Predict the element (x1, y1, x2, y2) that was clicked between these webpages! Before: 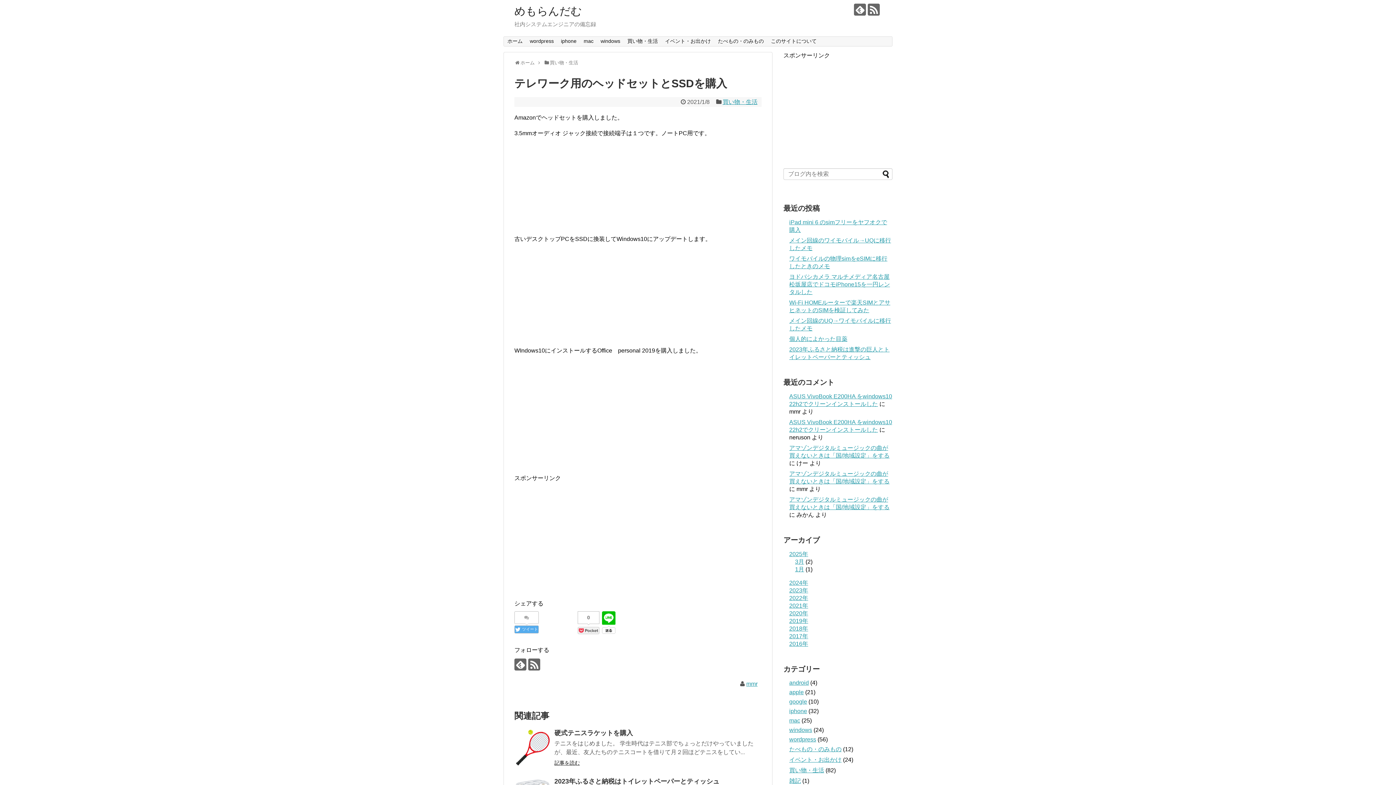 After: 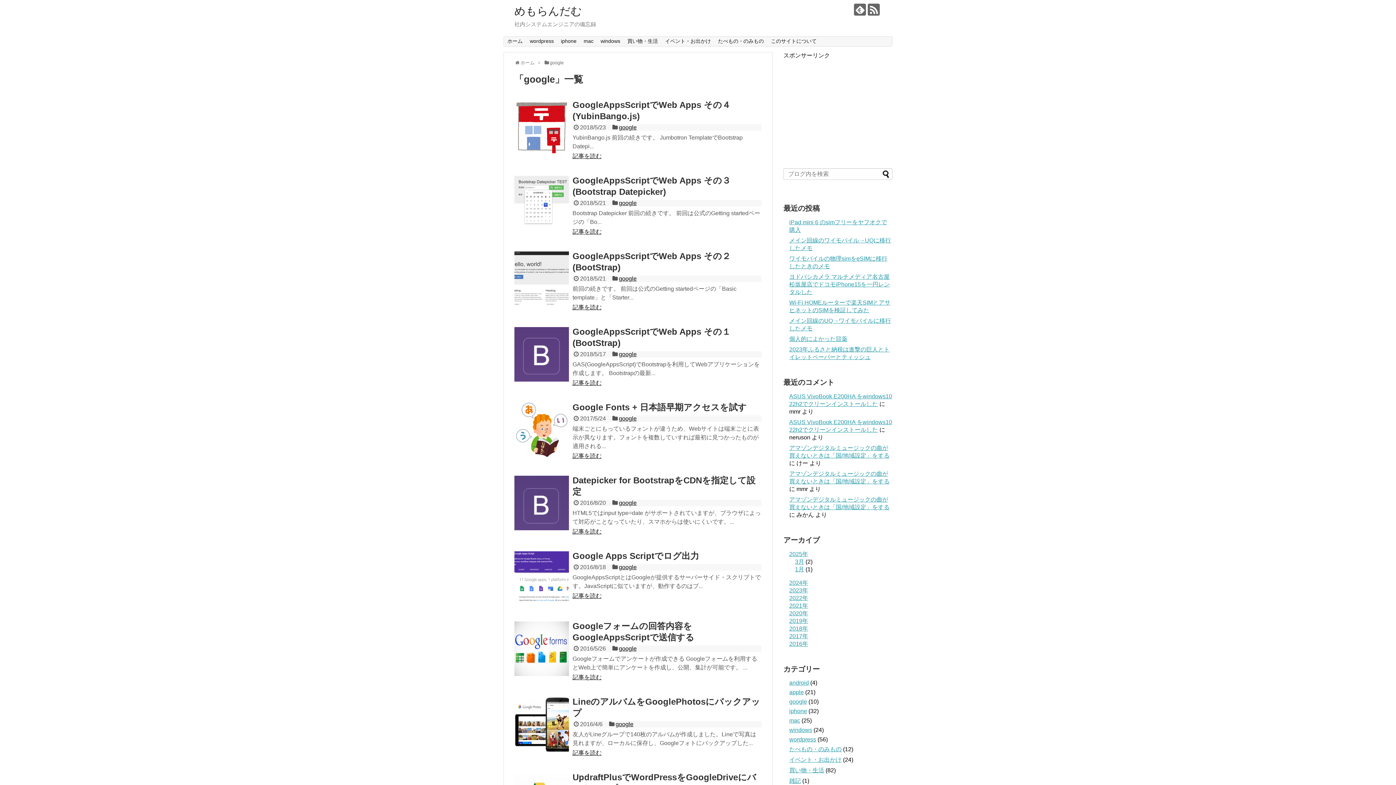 Action: label: google bbox: (789, 699, 807, 705)